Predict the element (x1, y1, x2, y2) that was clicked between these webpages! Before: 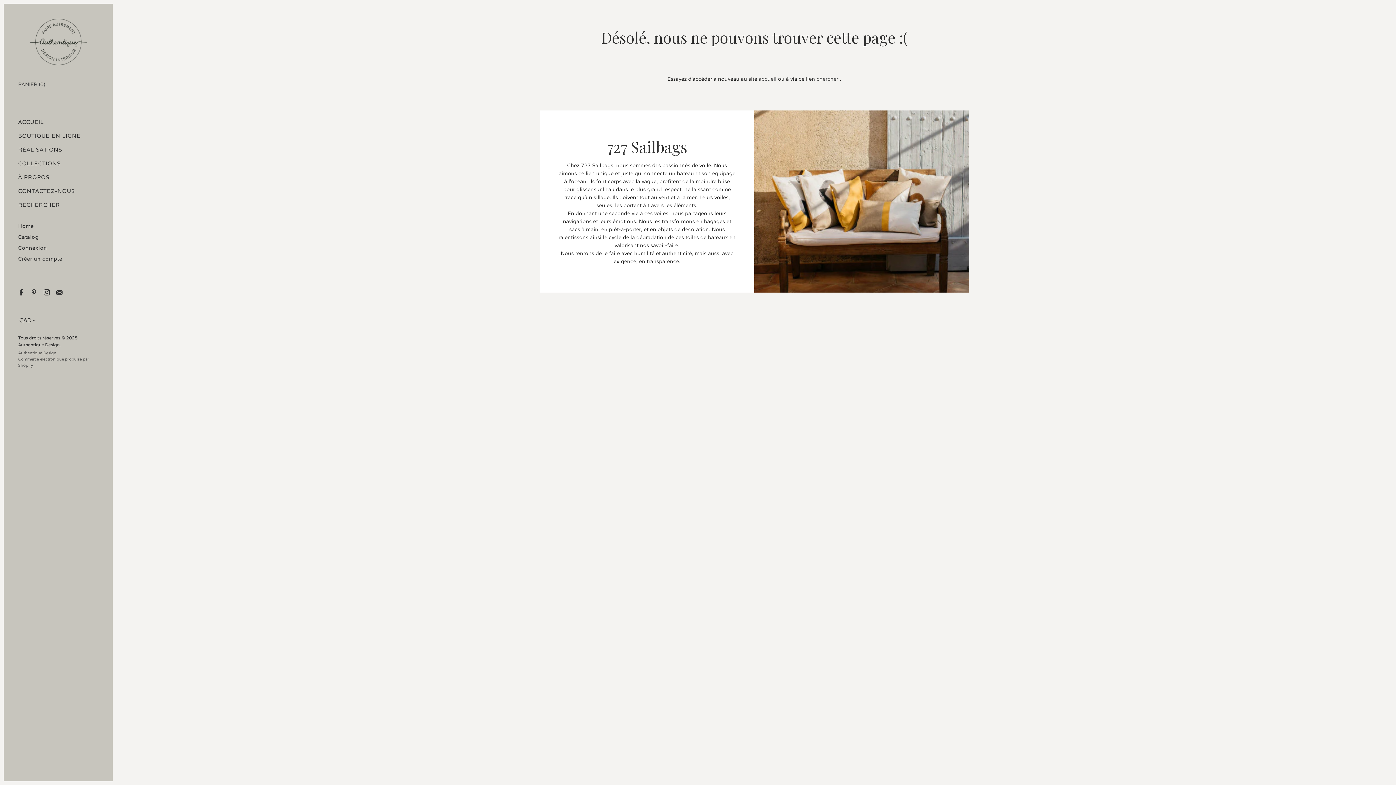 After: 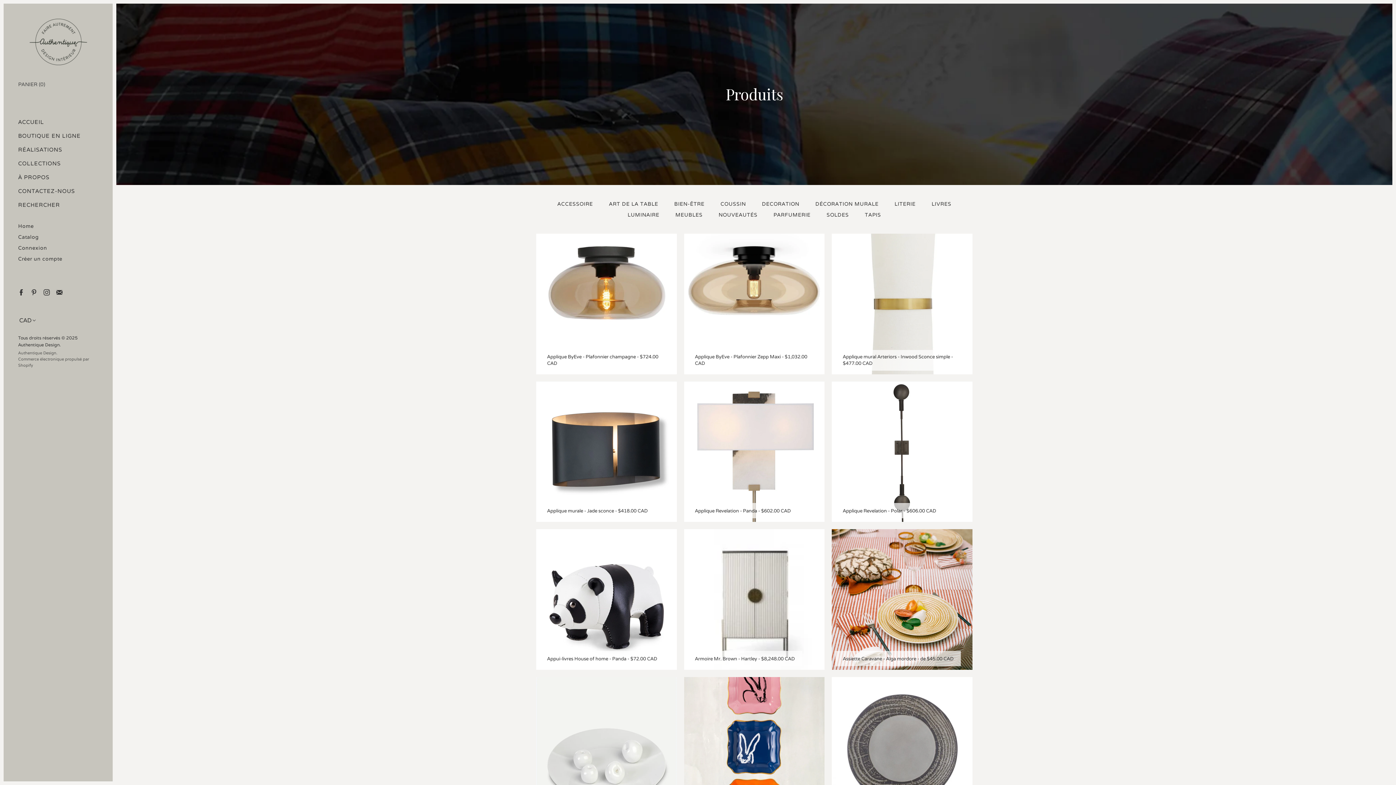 Action: label: BOUTIQUE EN LIGNE bbox: (18, 132, 80, 139)